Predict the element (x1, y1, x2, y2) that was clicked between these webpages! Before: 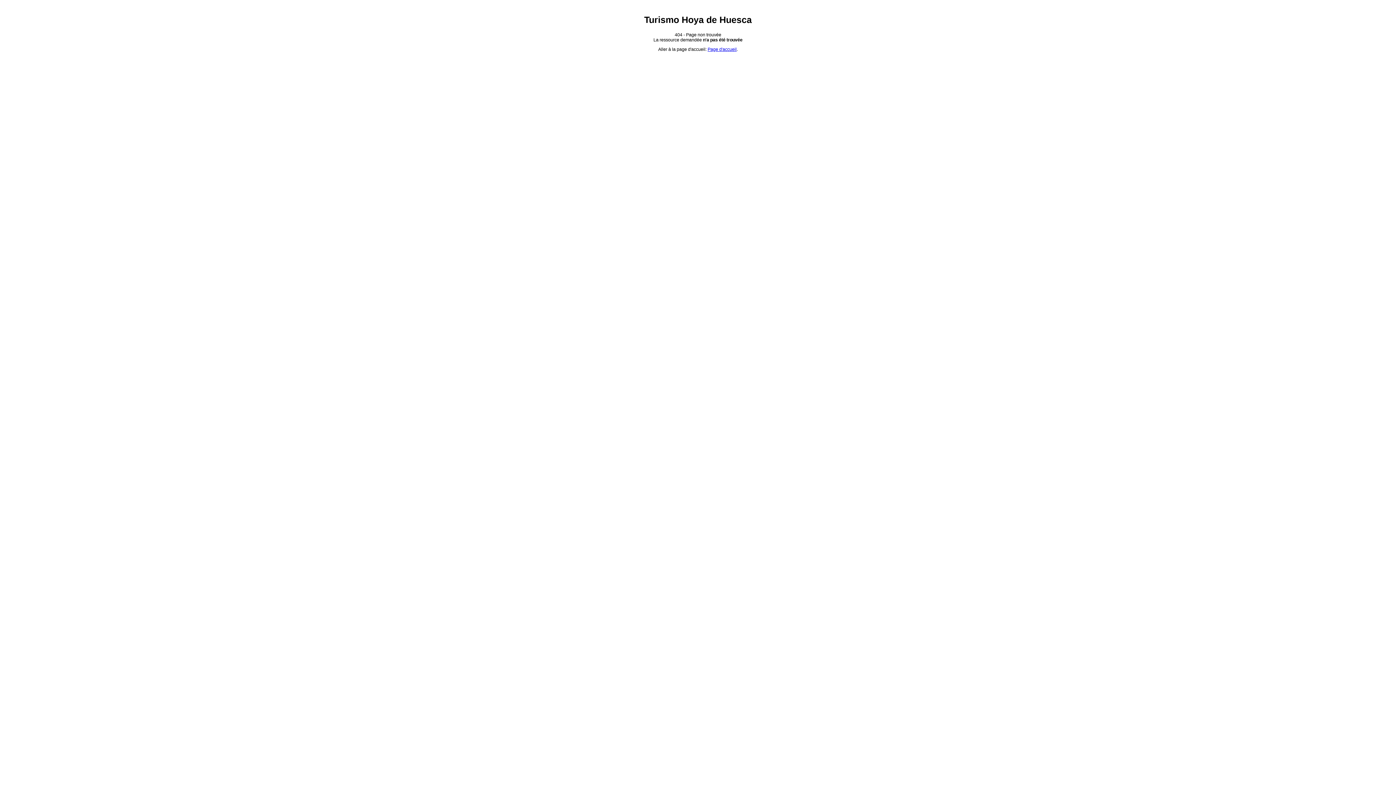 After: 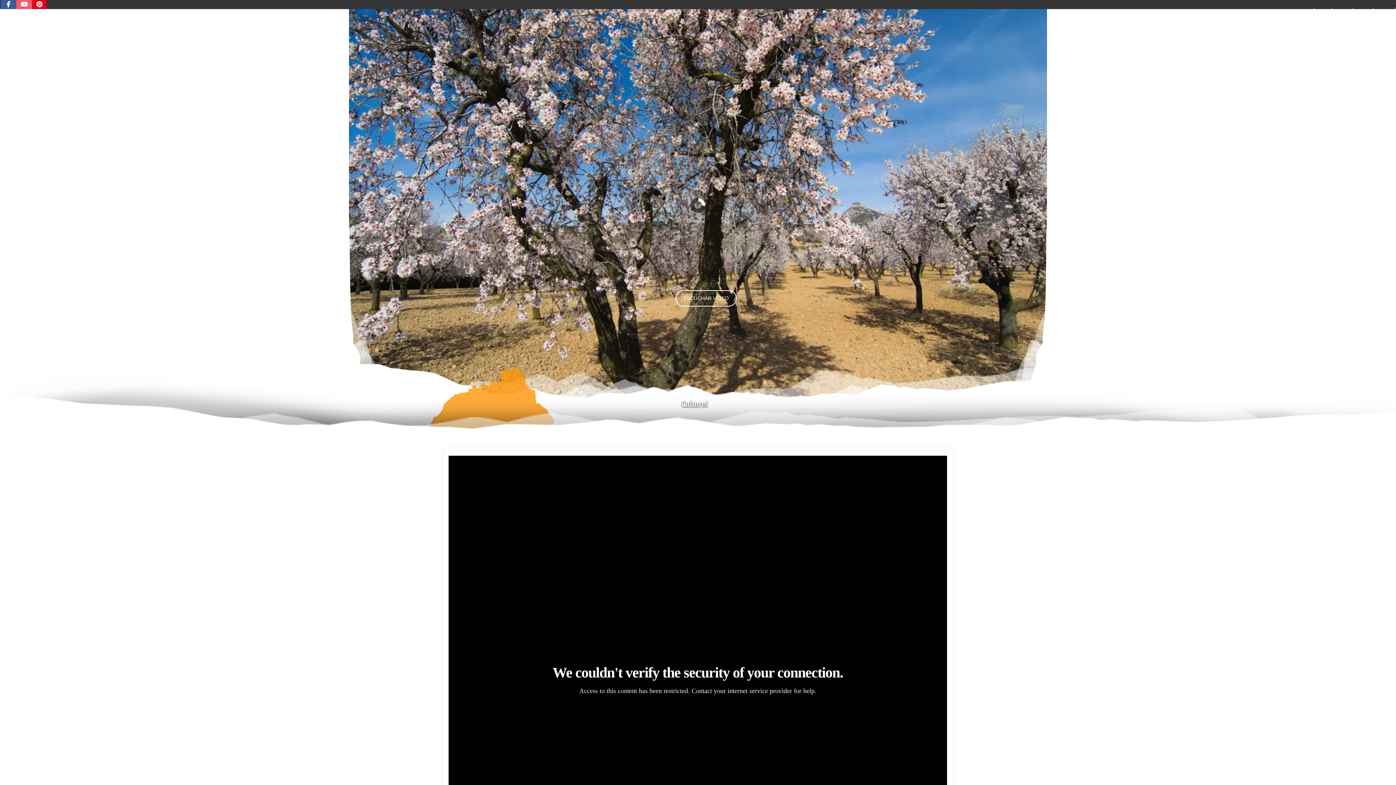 Action: bbox: (707, 47, 736, 52) label: Page d'accueil